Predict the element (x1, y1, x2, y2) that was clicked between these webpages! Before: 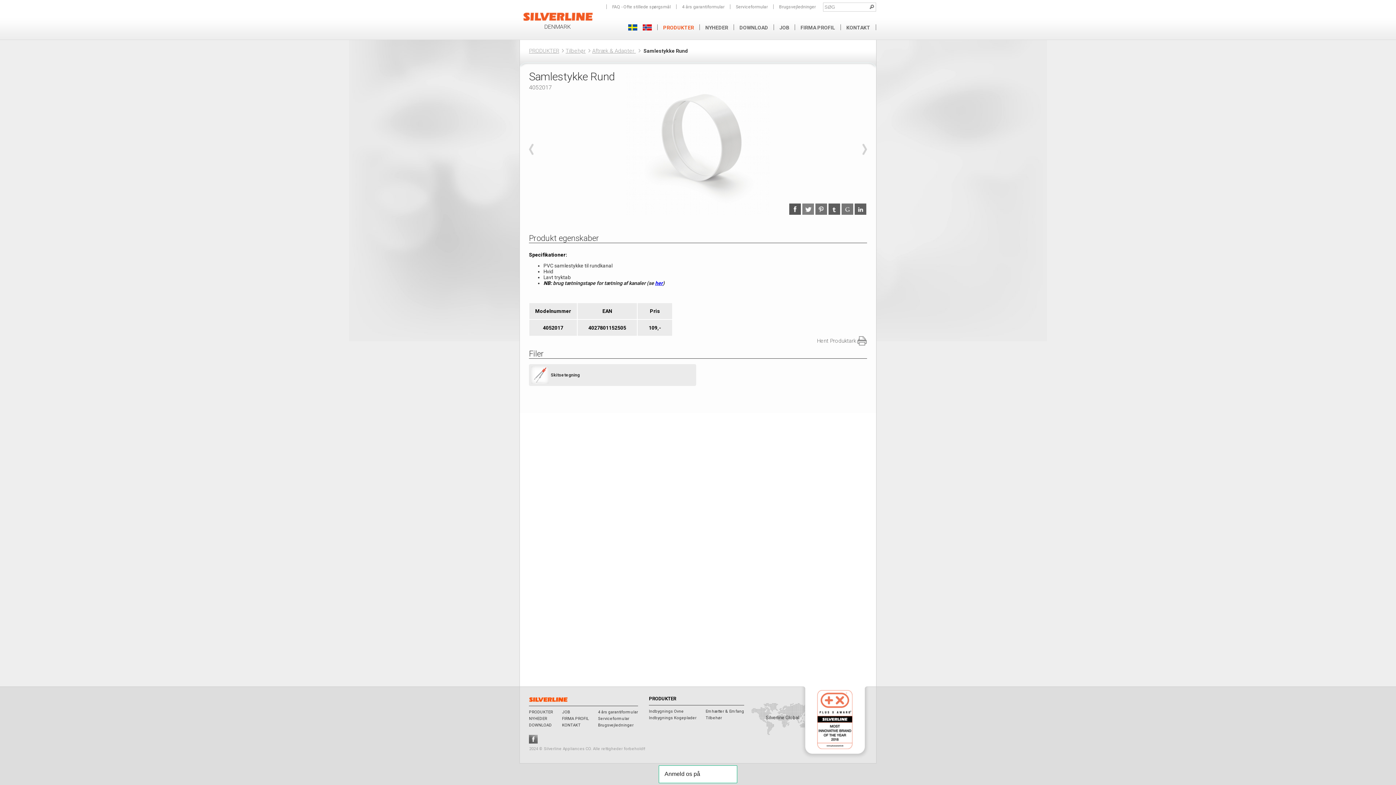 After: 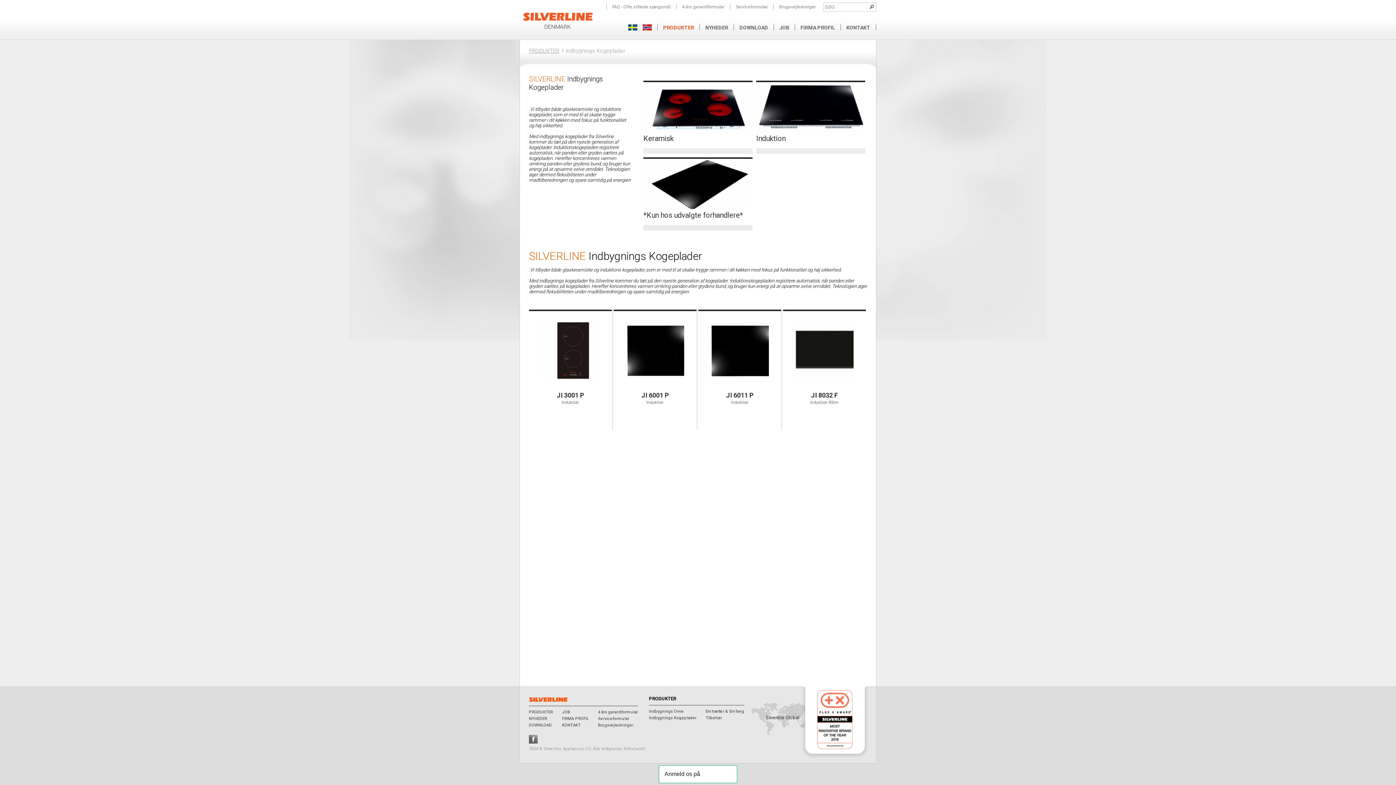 Action: label: Indbygnings Kogeplader bbox: (649, 716, 696, 720)